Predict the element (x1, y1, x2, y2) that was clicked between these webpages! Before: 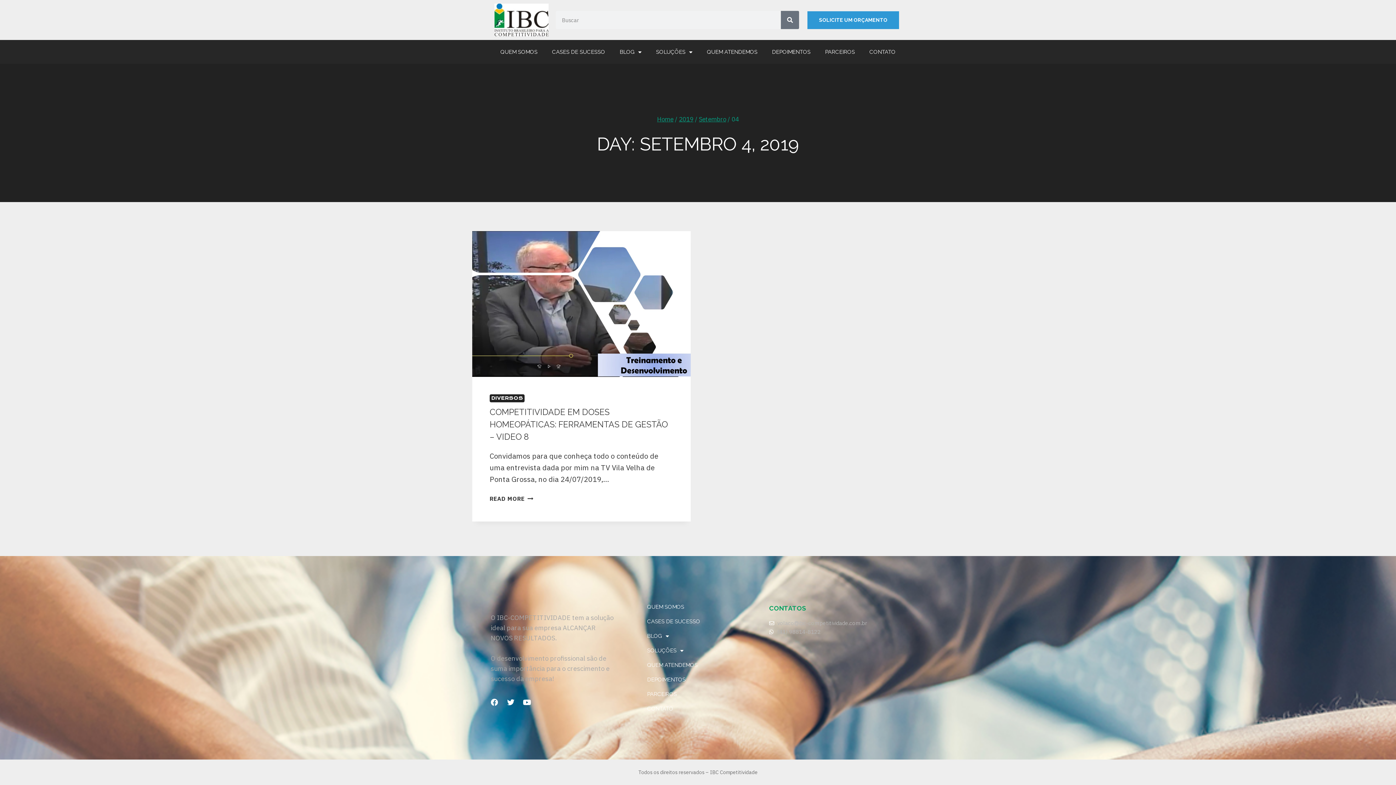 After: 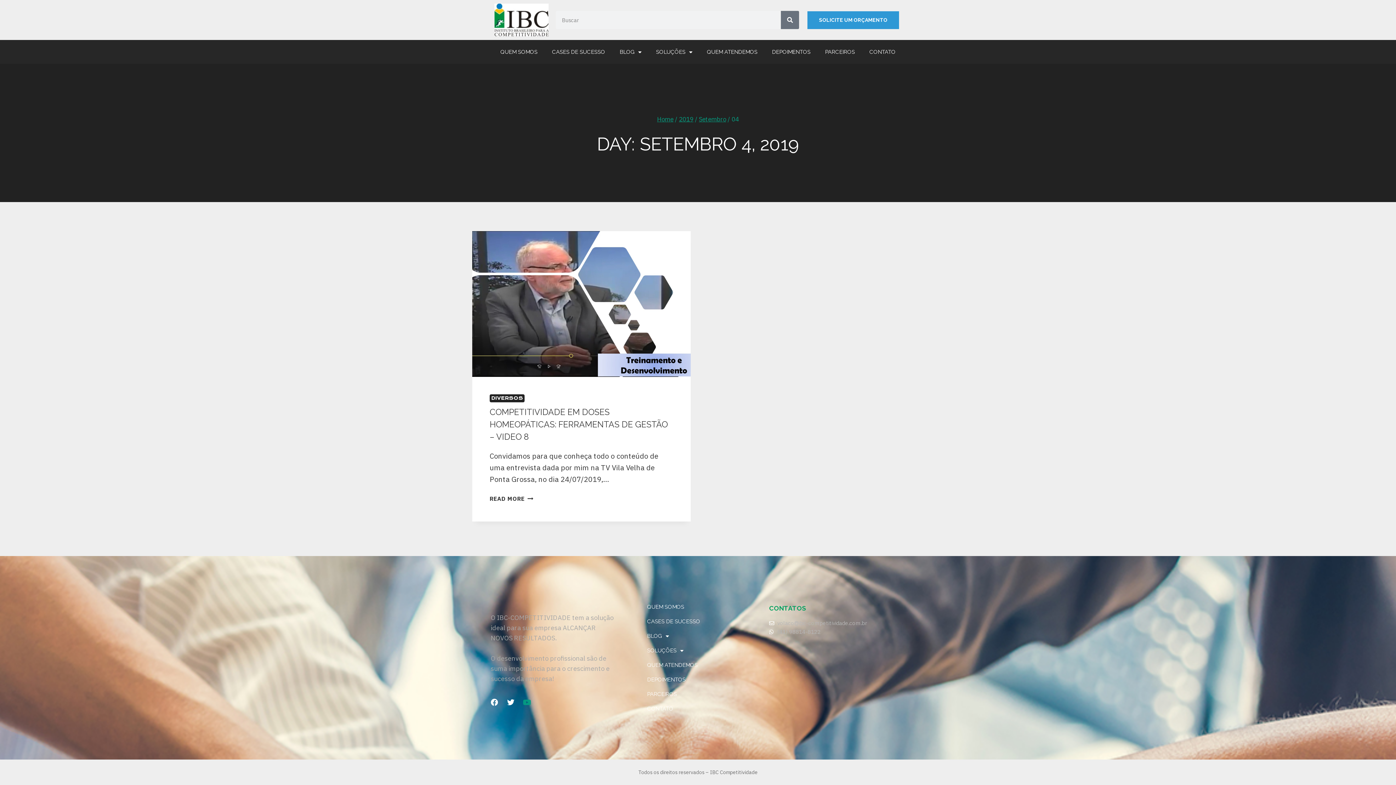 Action: bbox: (523, 699, 530, 706) label: Youtube